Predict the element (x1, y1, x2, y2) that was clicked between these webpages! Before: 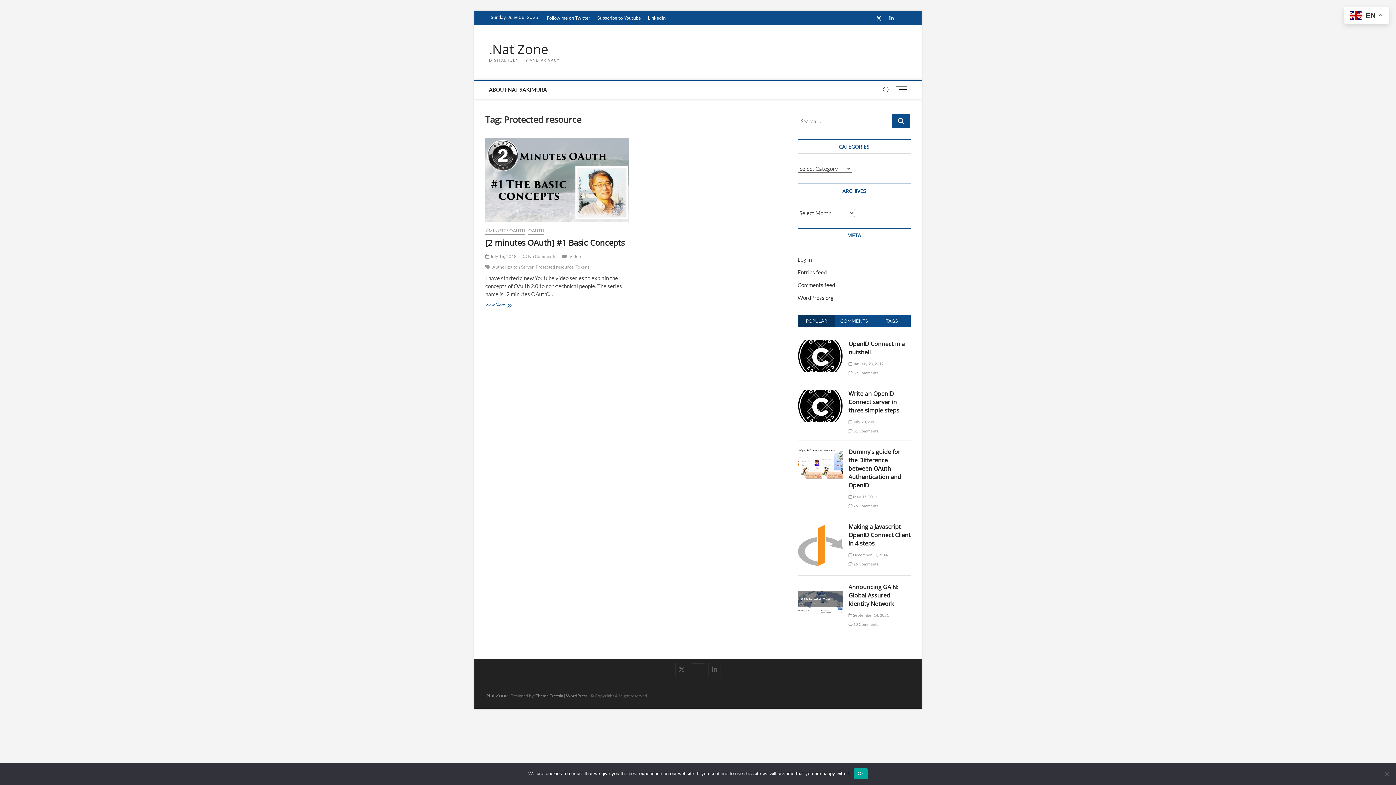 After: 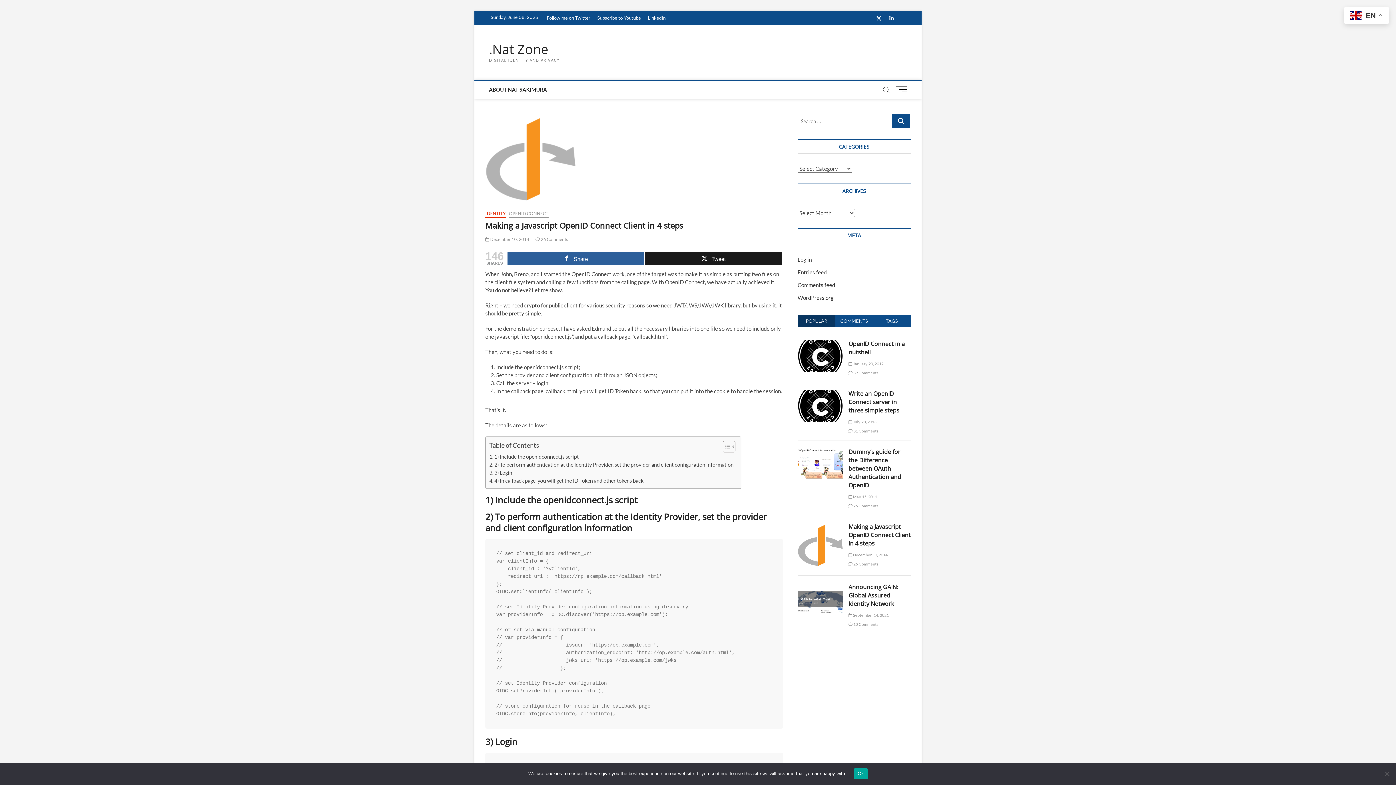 Action: bbox: (797, 523, 843, 530)